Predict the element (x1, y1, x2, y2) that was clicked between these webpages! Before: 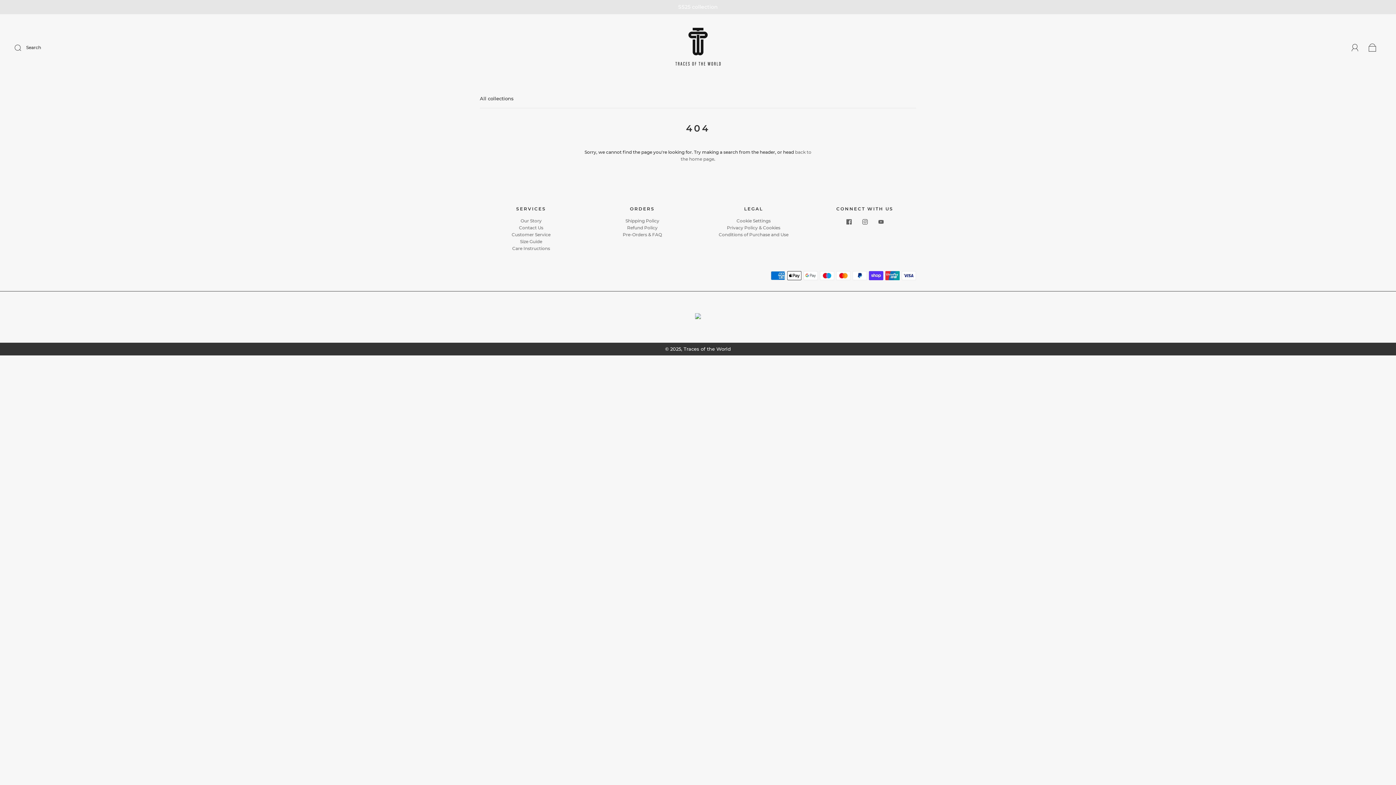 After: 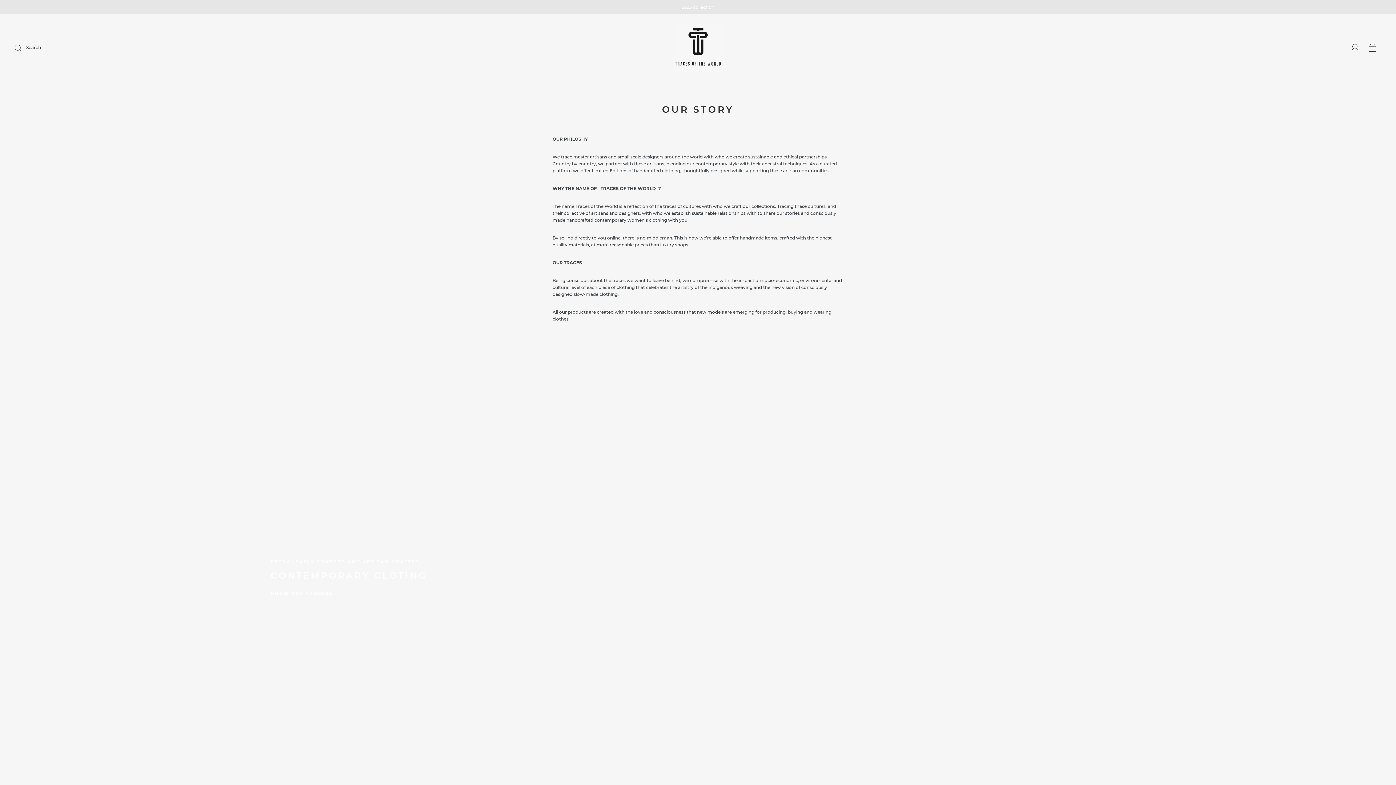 Action: label: Our Story bbox: (520, 218, 541, 223)